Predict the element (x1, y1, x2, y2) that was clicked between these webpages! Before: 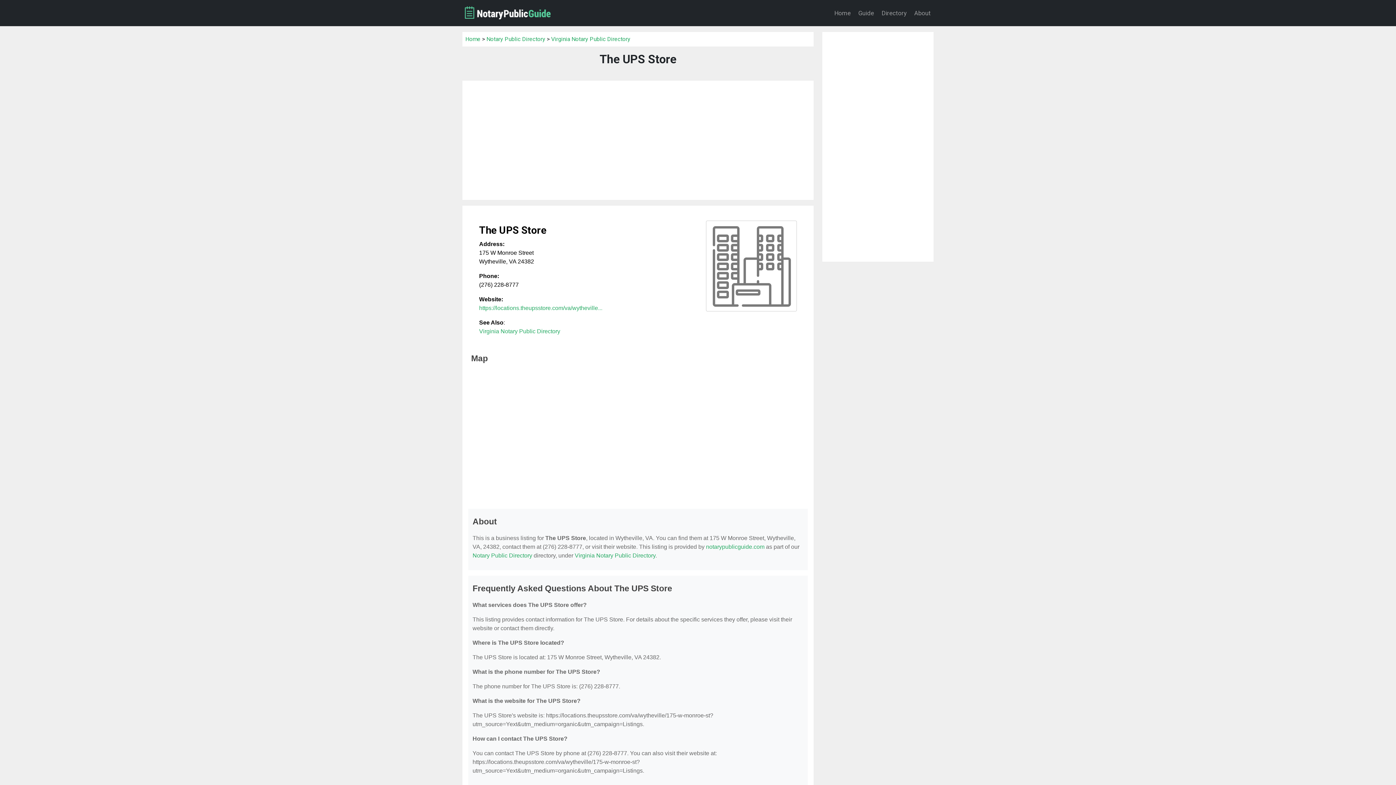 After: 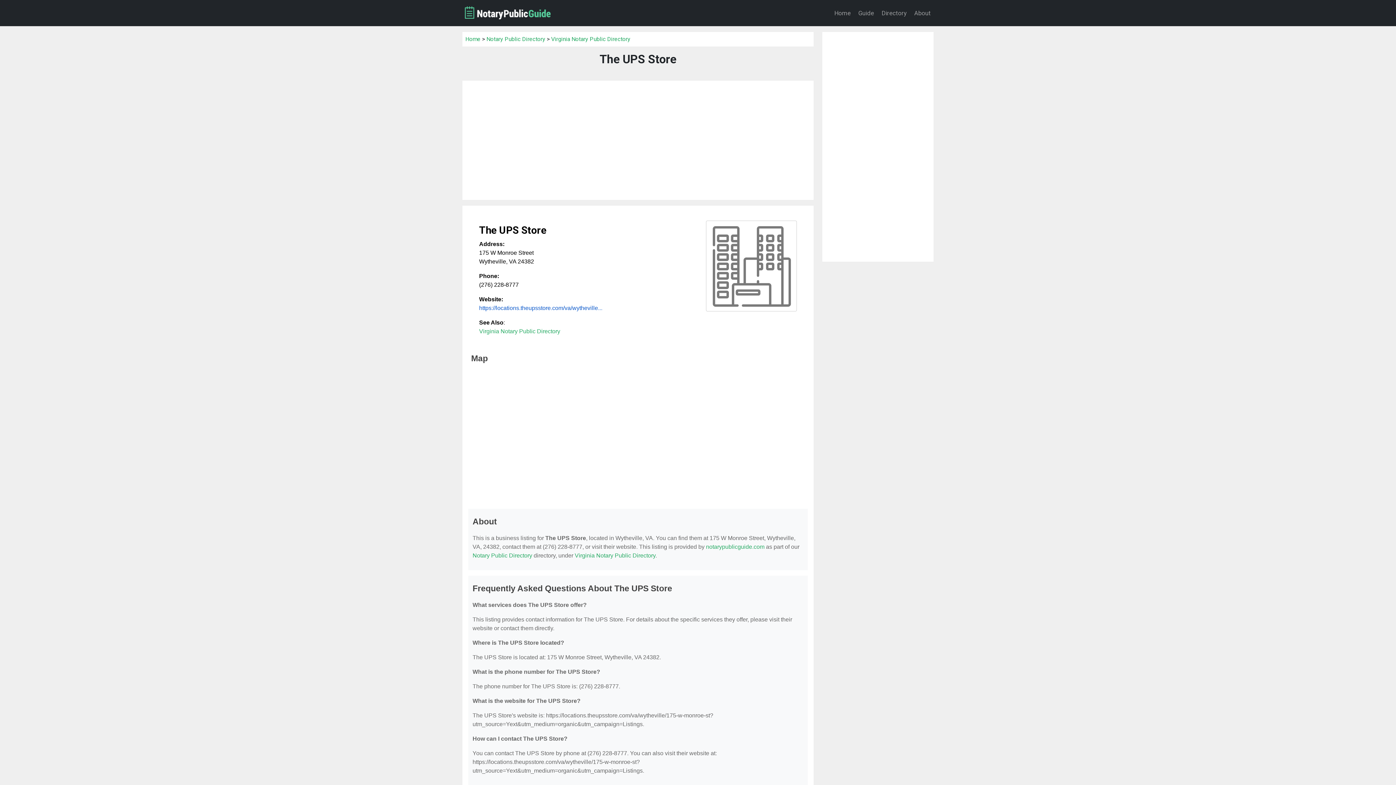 Action: label: https://locations.theupsstore.com/va/wytheville... bbox: (479, 305, 602, 311)